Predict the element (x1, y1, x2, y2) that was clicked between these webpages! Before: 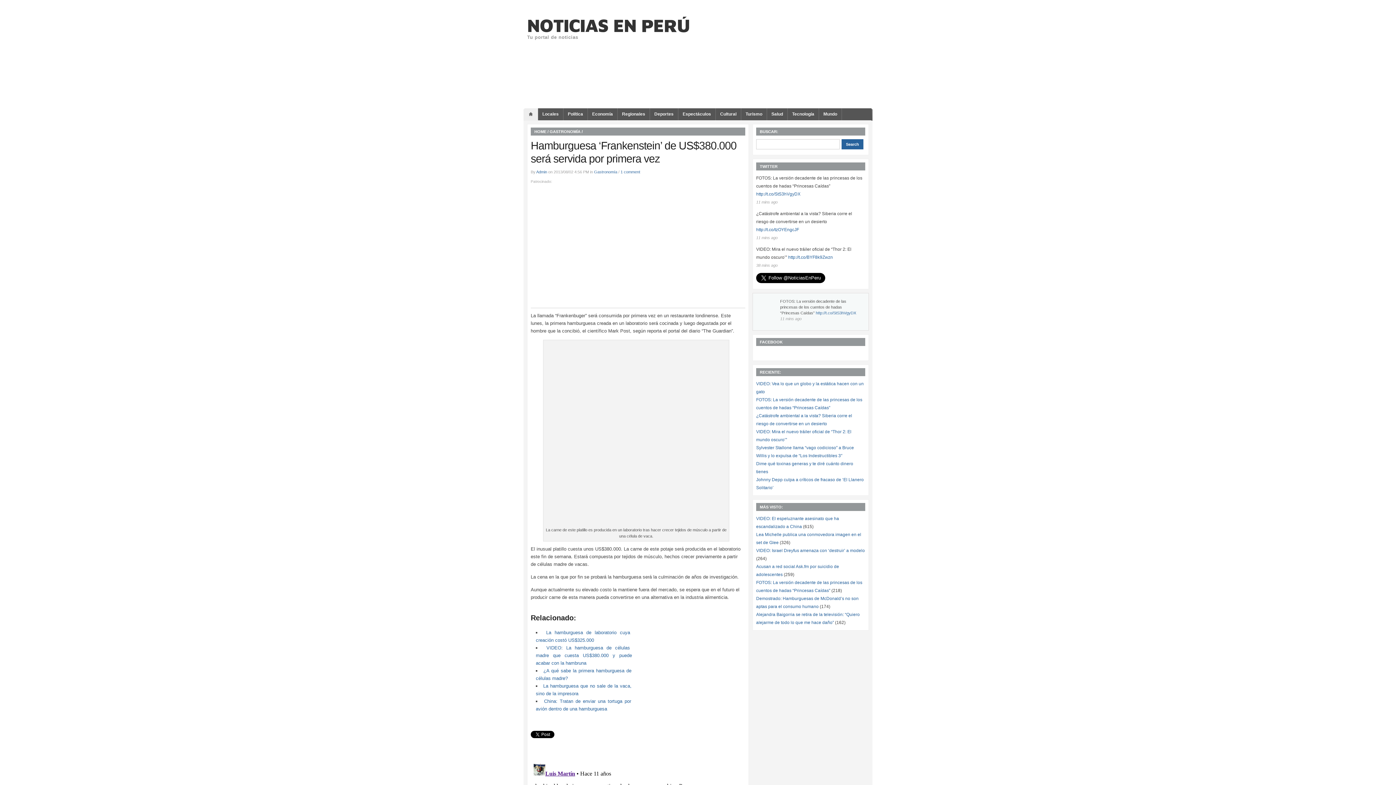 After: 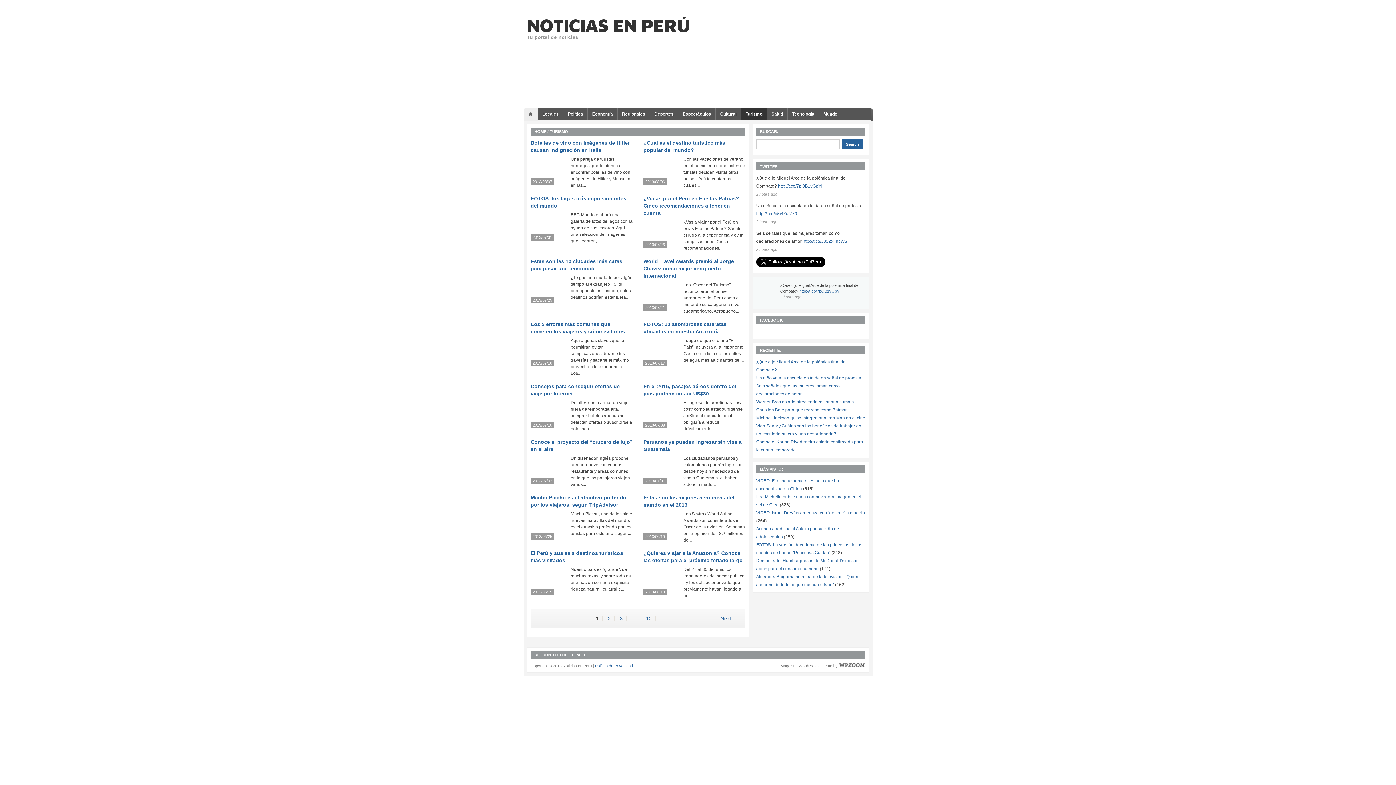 Action: bbox: (745, 111, 762, 116) label: Turismo